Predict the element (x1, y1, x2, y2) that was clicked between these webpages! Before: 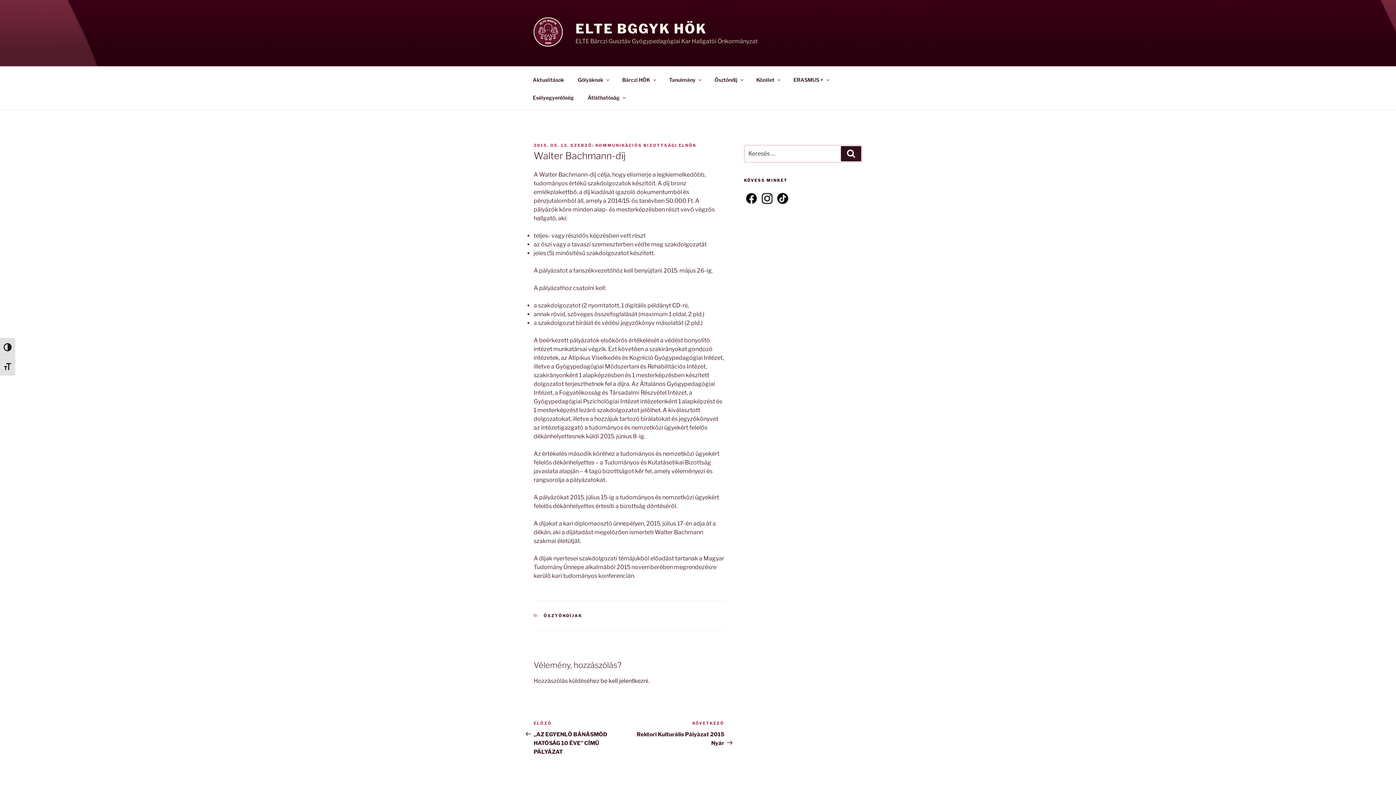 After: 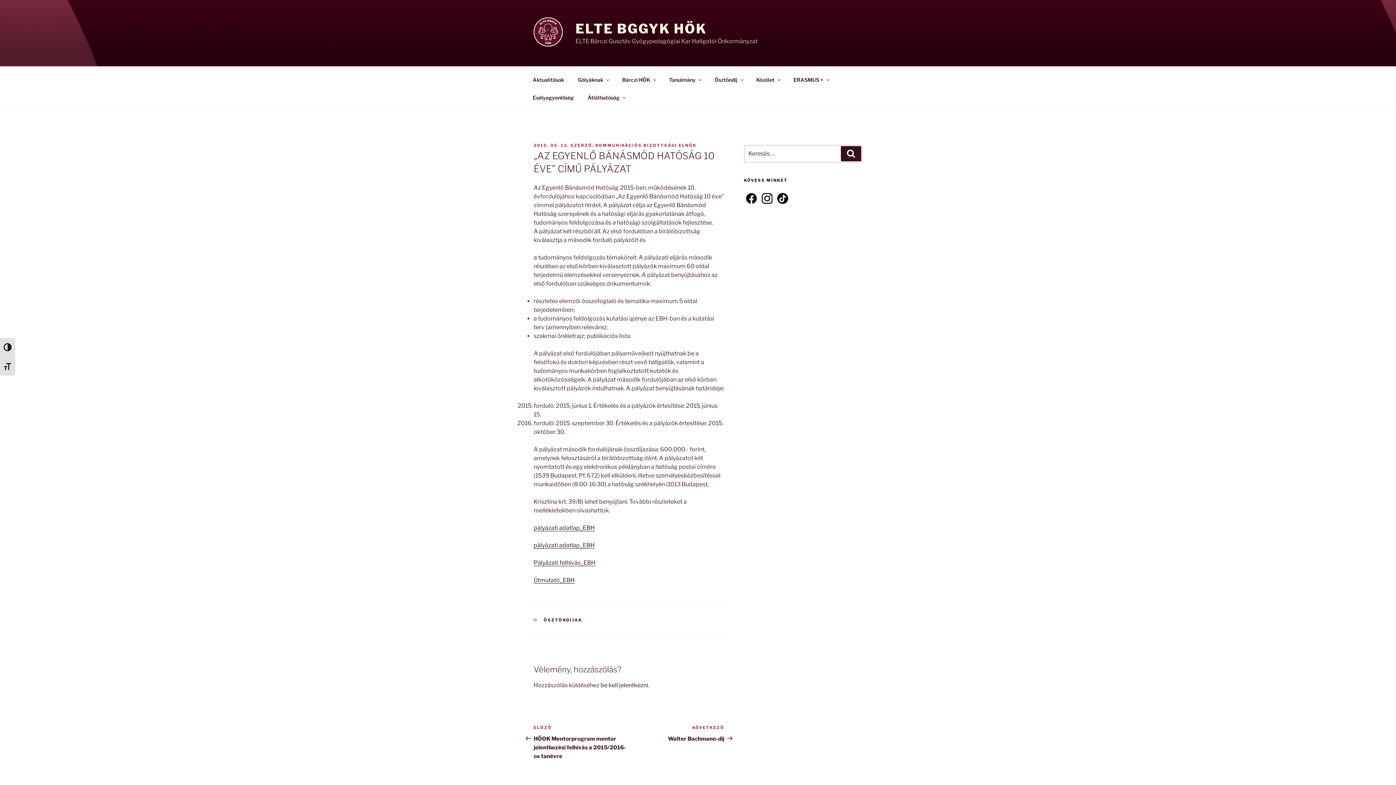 Action: label: Korábbi bejegyzés
ELŐZŐ
„AZ EGYENLŐ BÁNÁSMÓD HATÓSÁG 10 ÉVE” CÍMŰ PÁLYÁZAT bbox: (533, 720, 629, 755)